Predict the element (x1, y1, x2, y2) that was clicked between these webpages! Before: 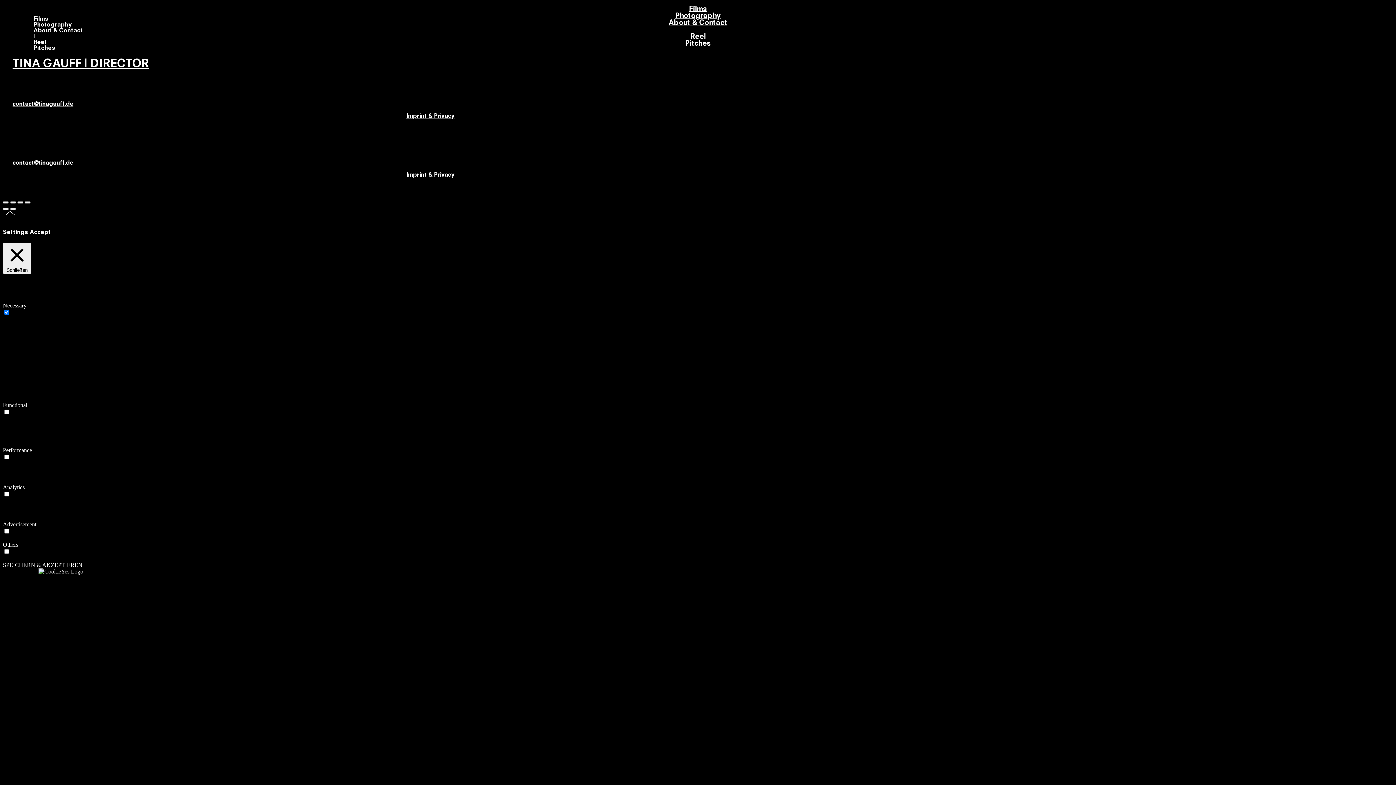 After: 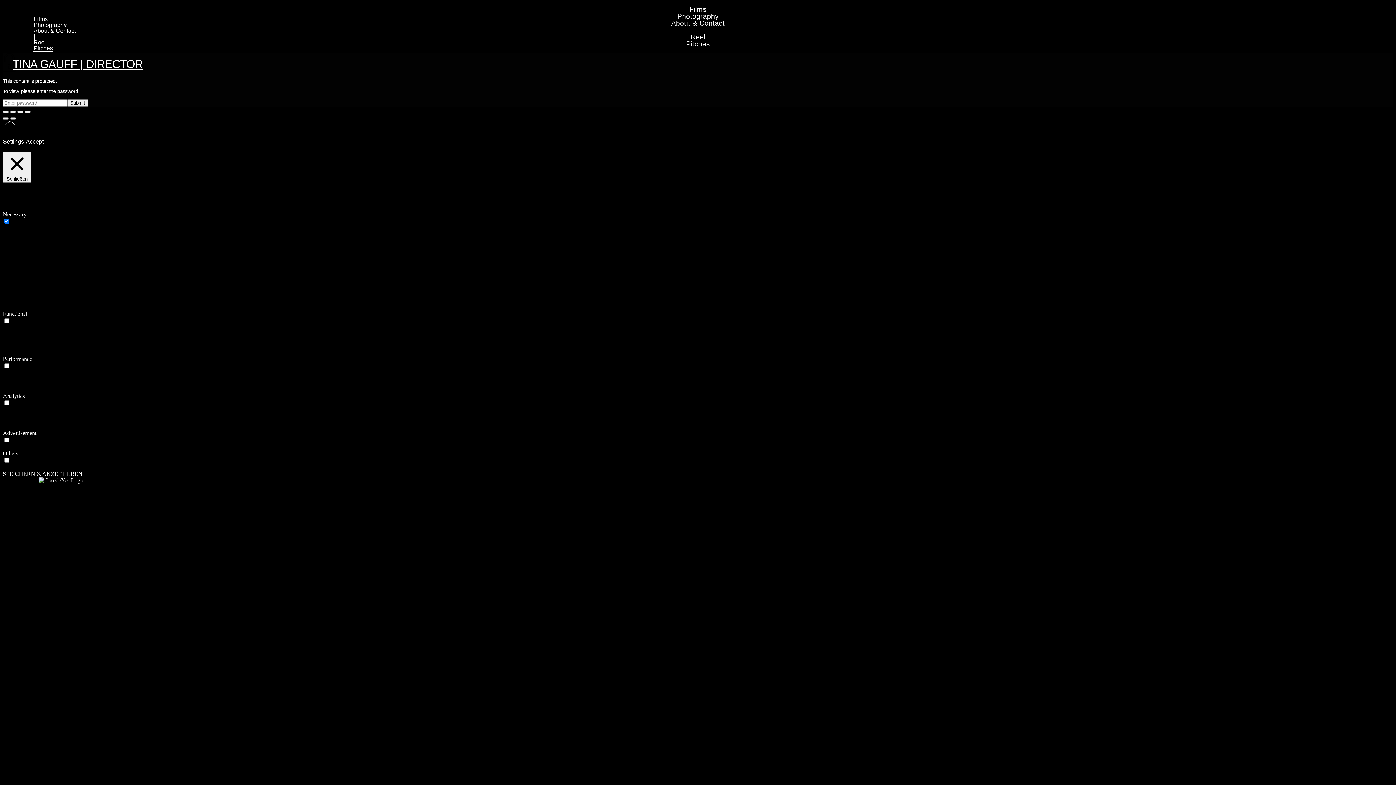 Action: bbox: (27, 45, 61, 51) label: Pitches